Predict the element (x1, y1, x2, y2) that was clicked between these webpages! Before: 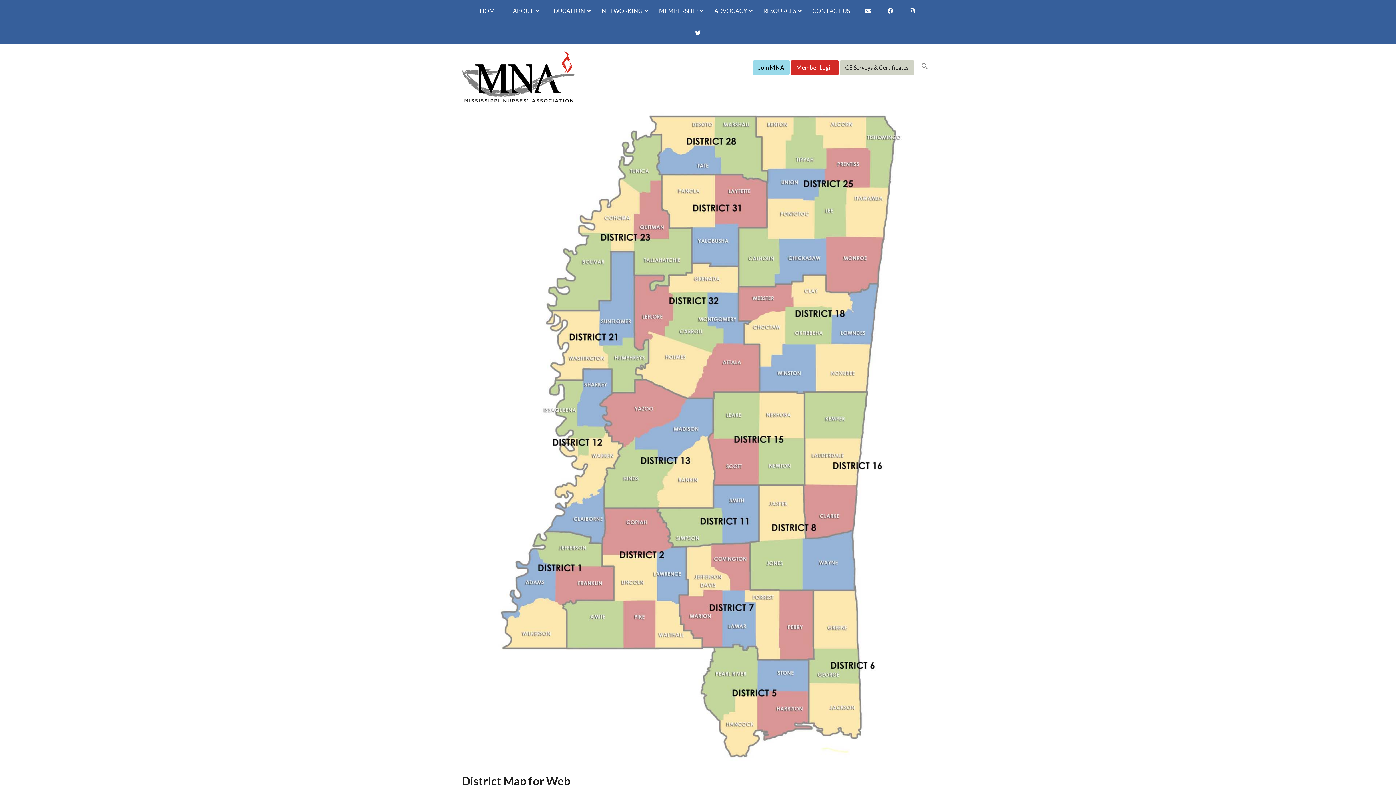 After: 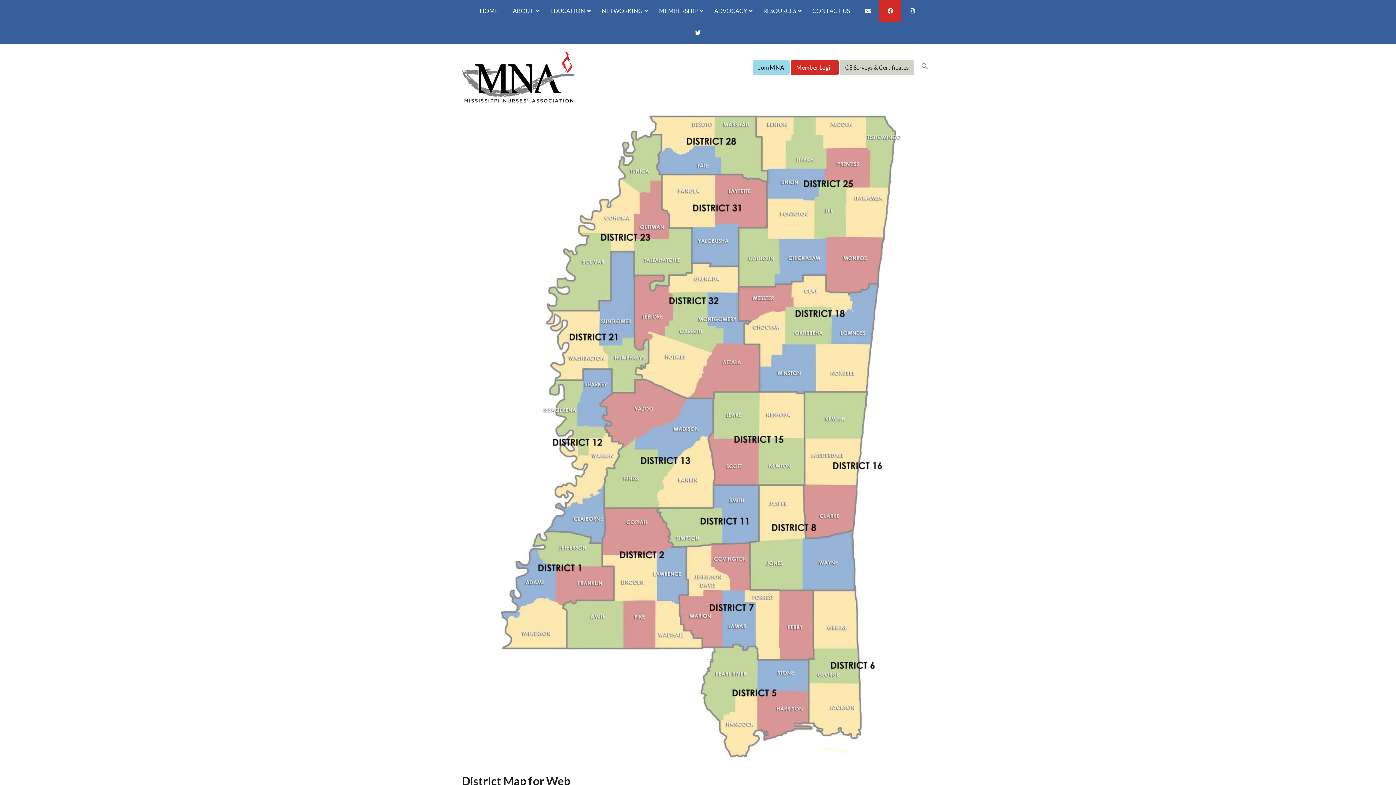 Action: bbox: (879, 0, 901, 21)